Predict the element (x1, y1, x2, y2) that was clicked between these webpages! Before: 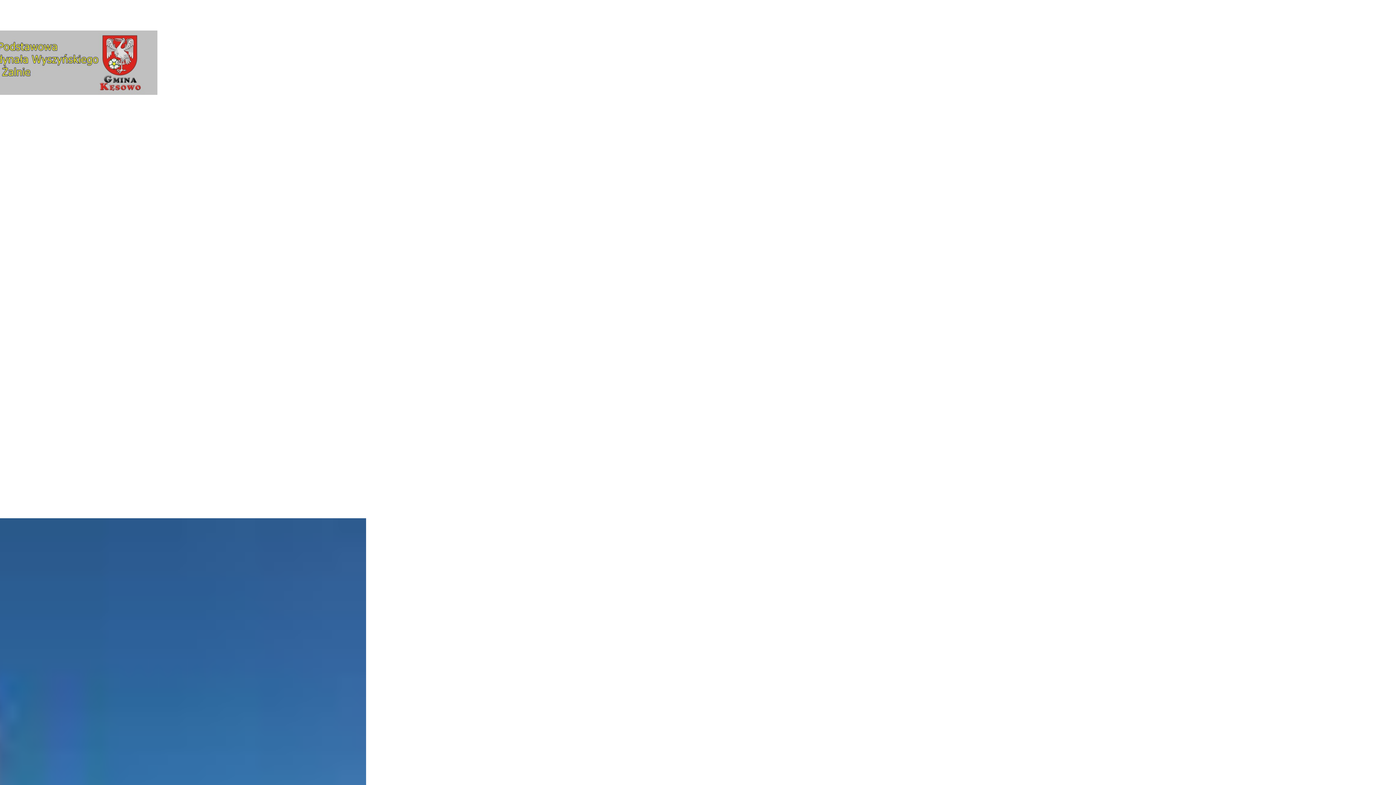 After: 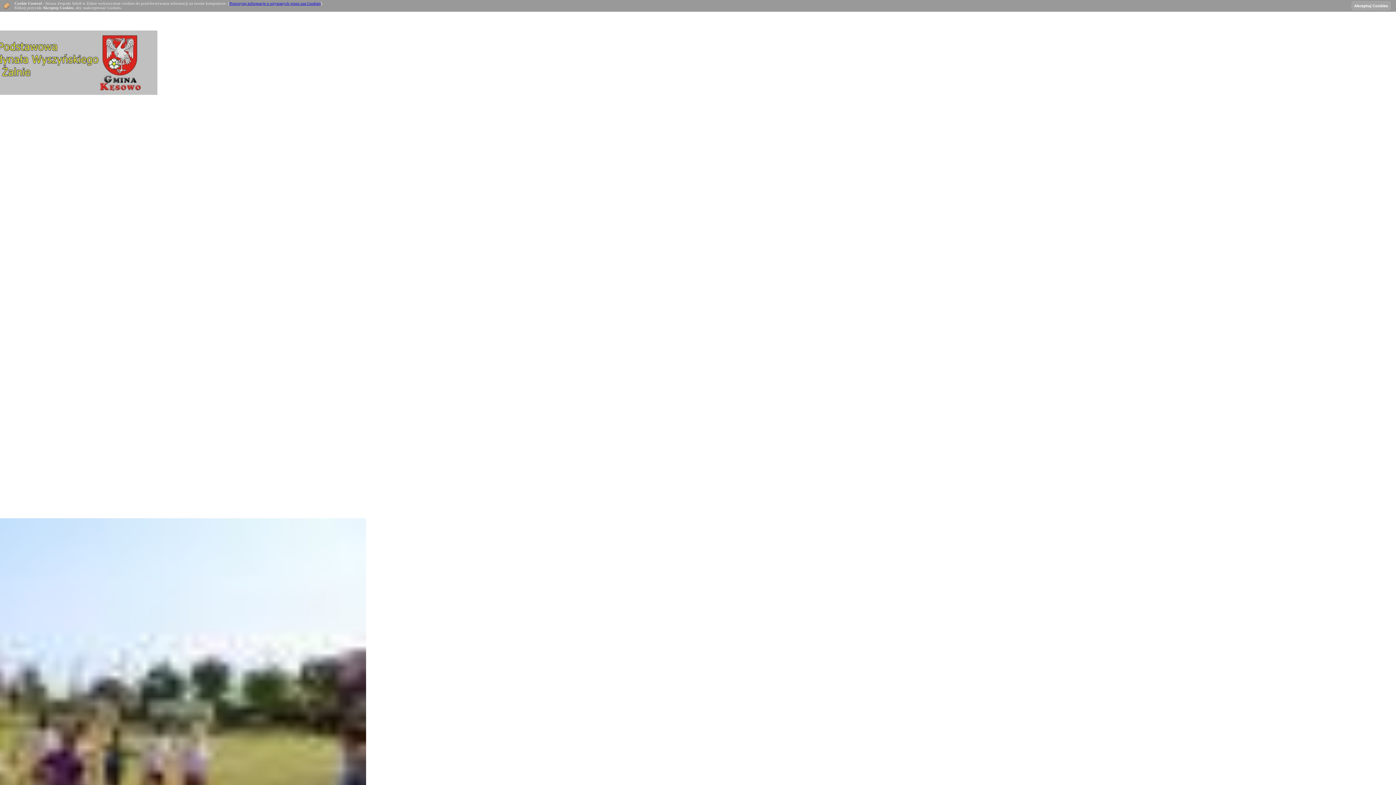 Action: bbox: (-151, 89, 157, 96)